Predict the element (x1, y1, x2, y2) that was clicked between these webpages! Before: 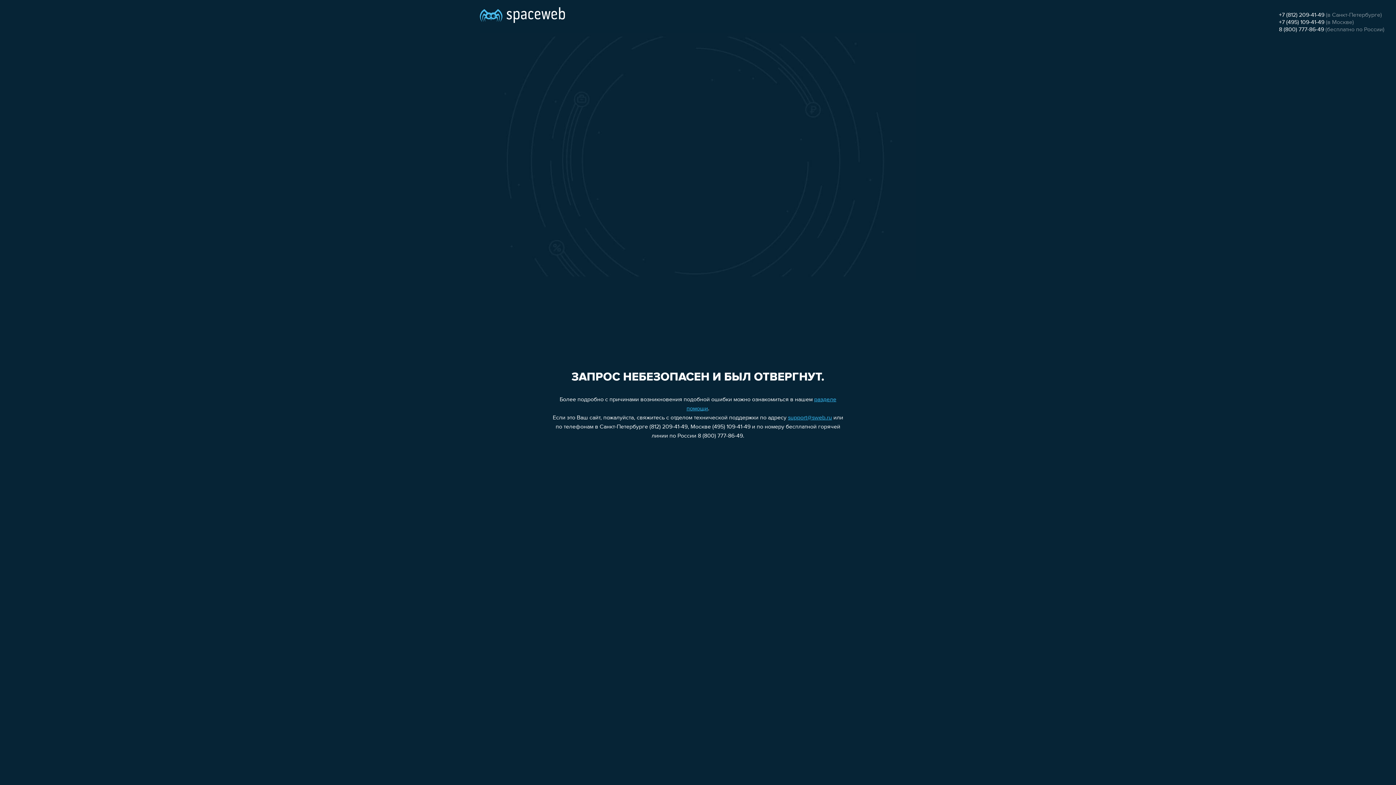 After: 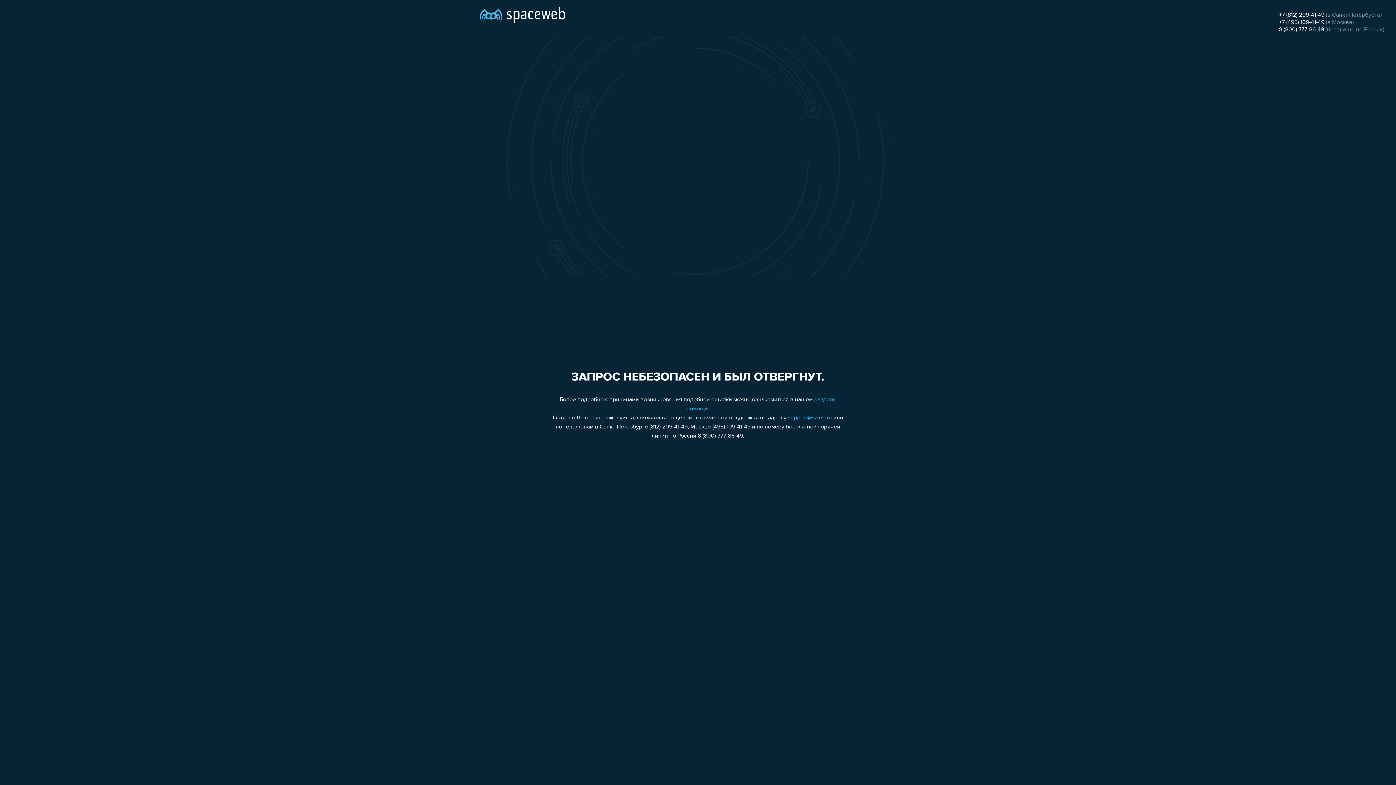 Action: bbox: (1279, 26, 1324, 32) label: 8 (800) 777-86-49